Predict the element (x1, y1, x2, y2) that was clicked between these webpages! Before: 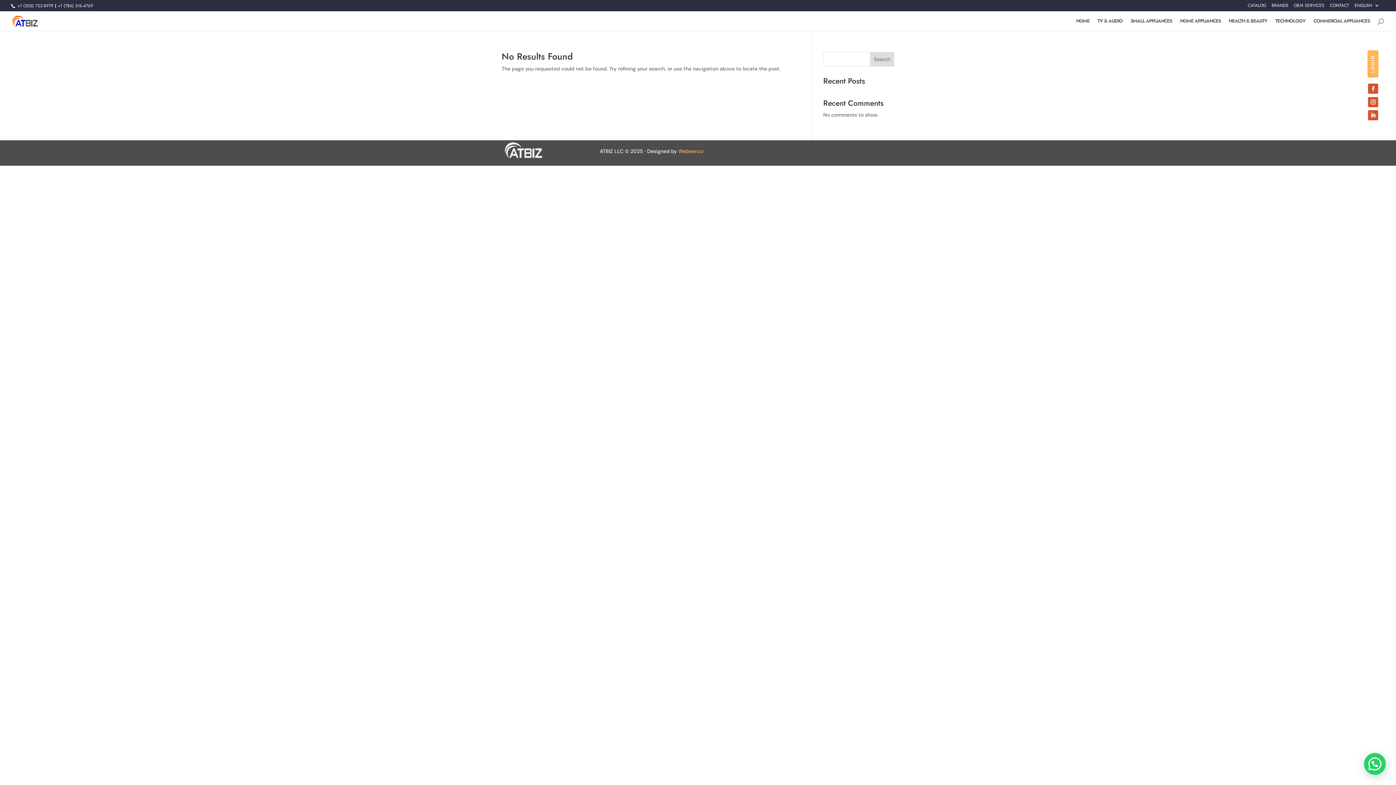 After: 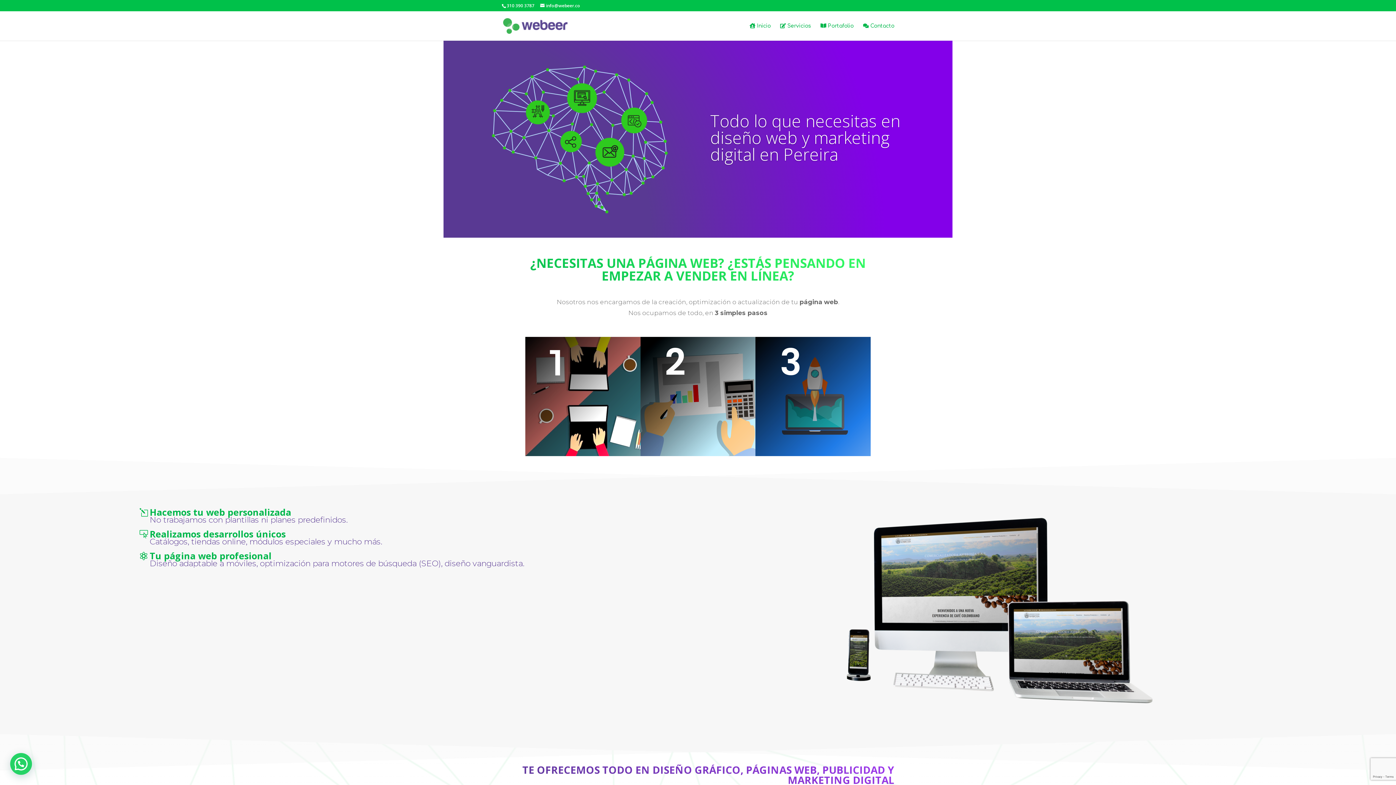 Action: label: Webeer.co bbox: (678, 148, 703, 154)